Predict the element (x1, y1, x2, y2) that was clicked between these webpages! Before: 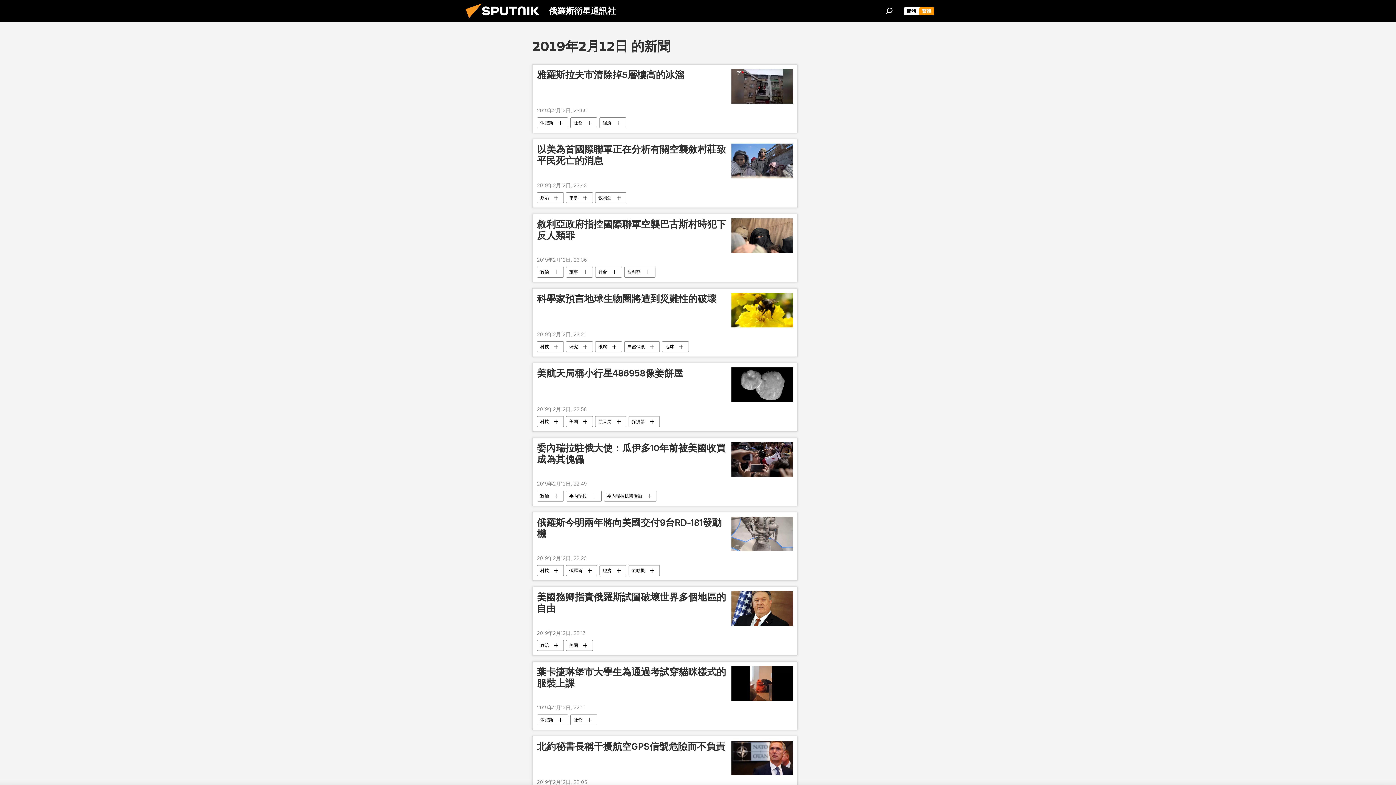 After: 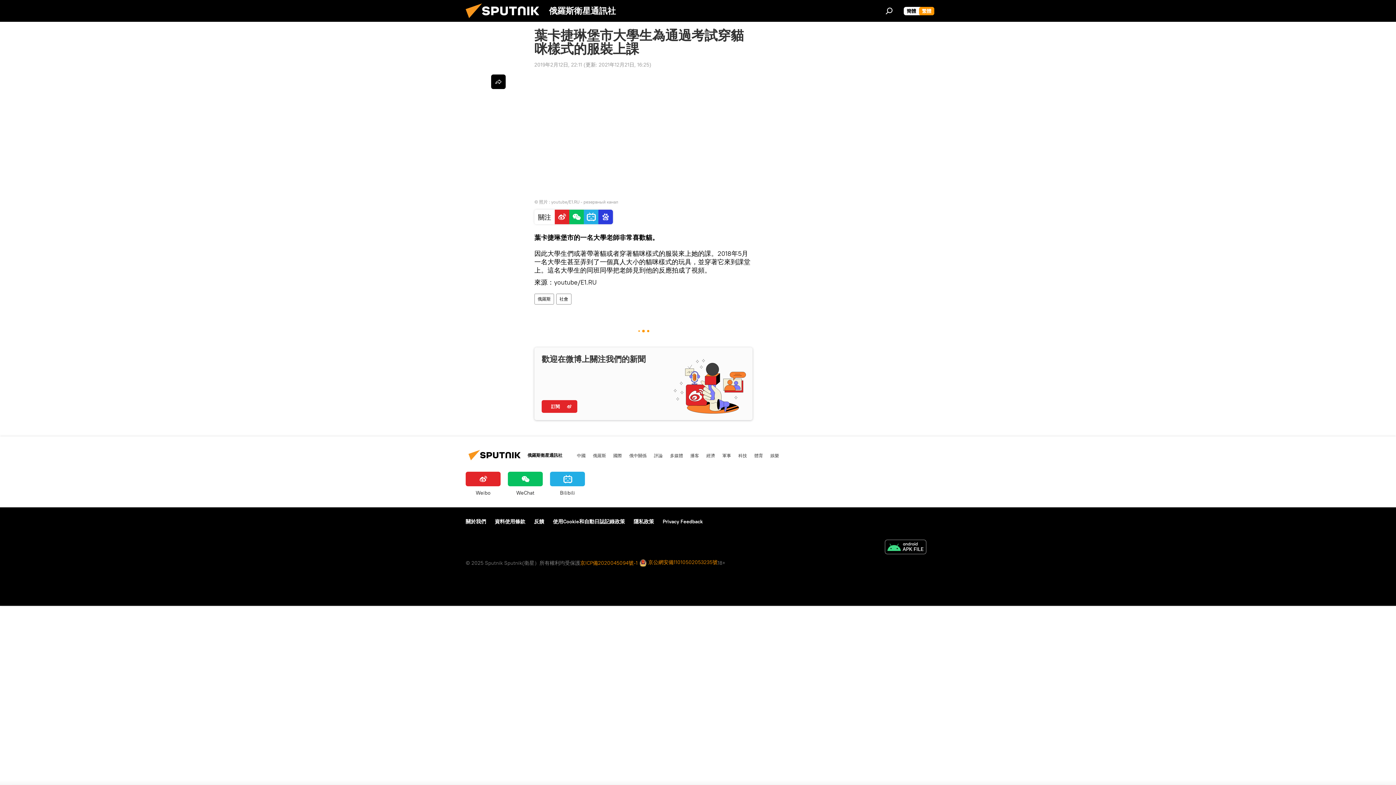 Action: bbox: (731, 666, 793, 701)